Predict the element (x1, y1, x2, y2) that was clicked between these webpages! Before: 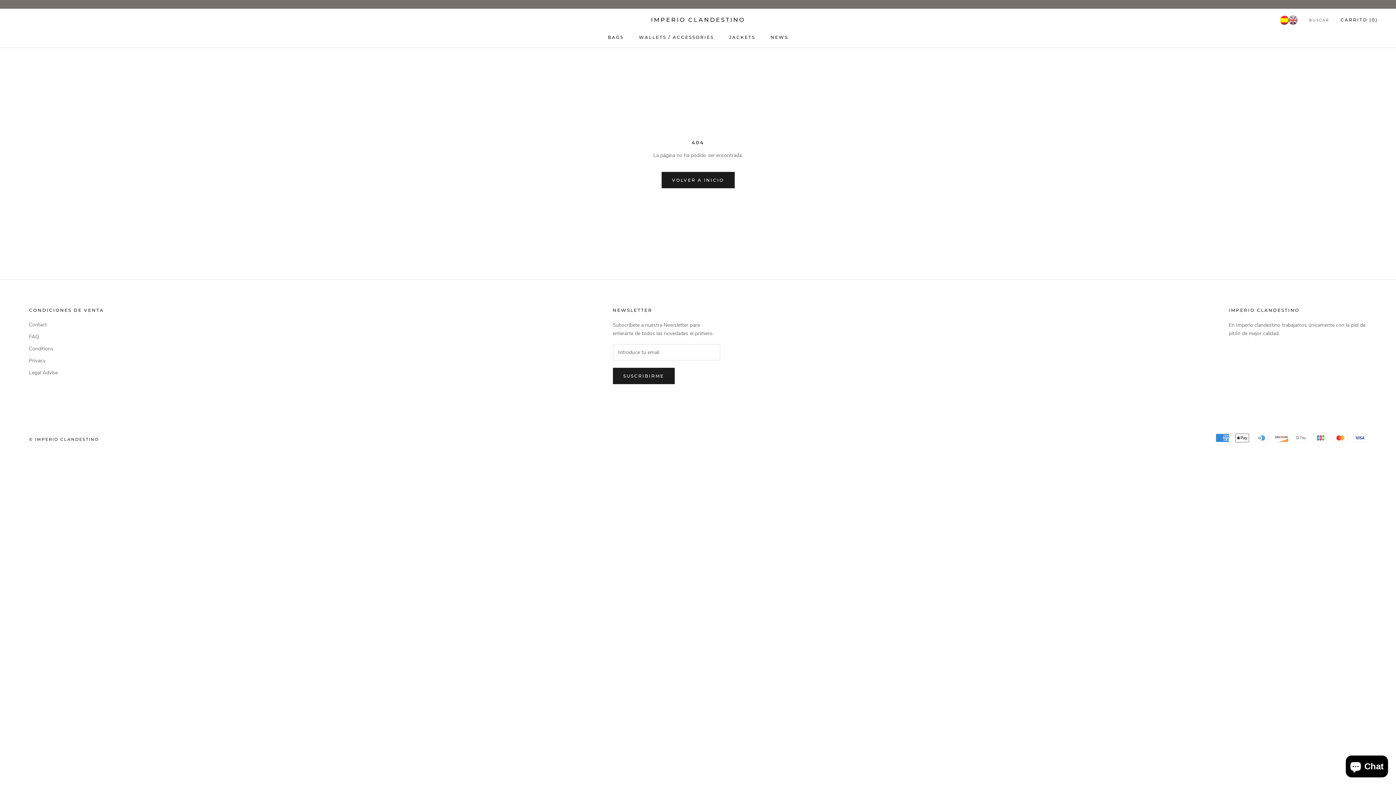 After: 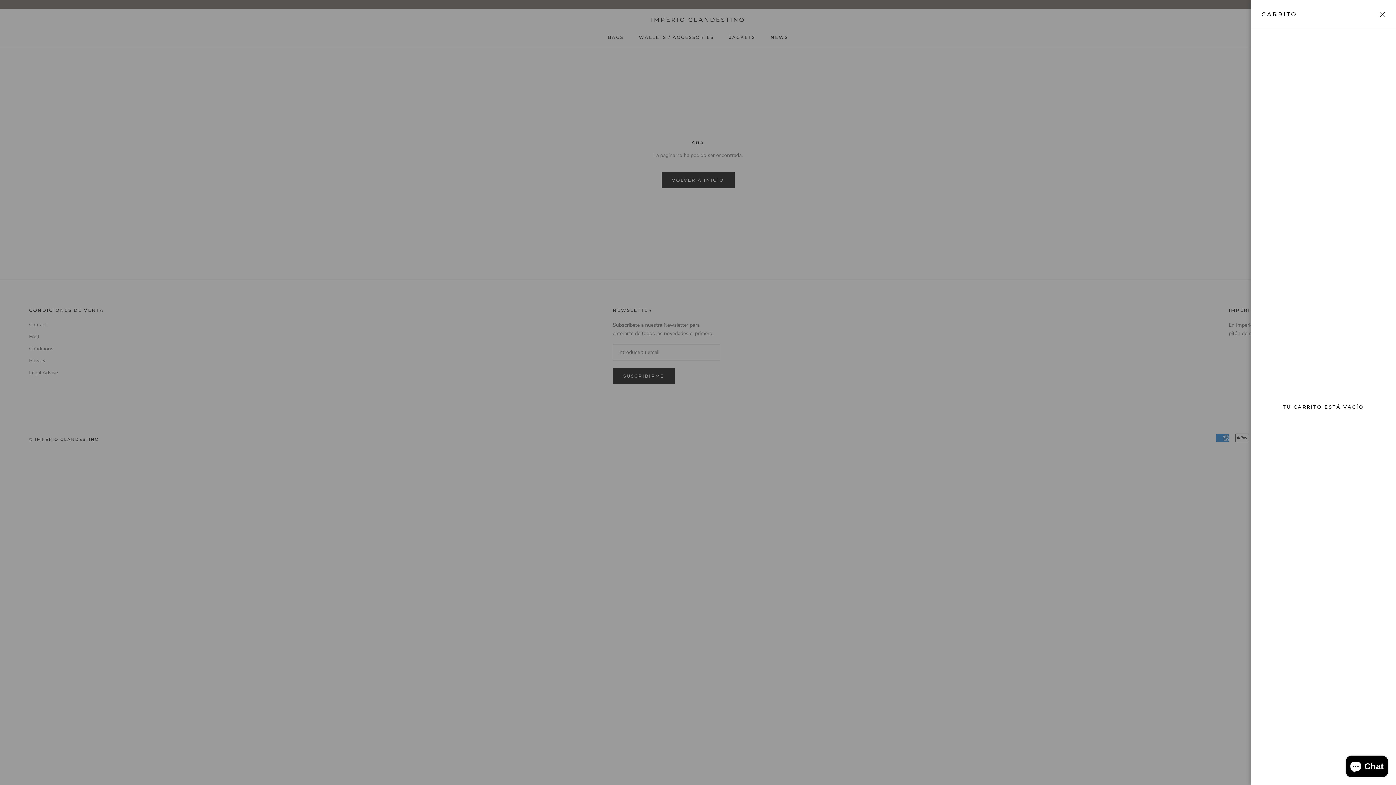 Action: bbox: (1340, 16, 1378, 22) label: Abrir carrito